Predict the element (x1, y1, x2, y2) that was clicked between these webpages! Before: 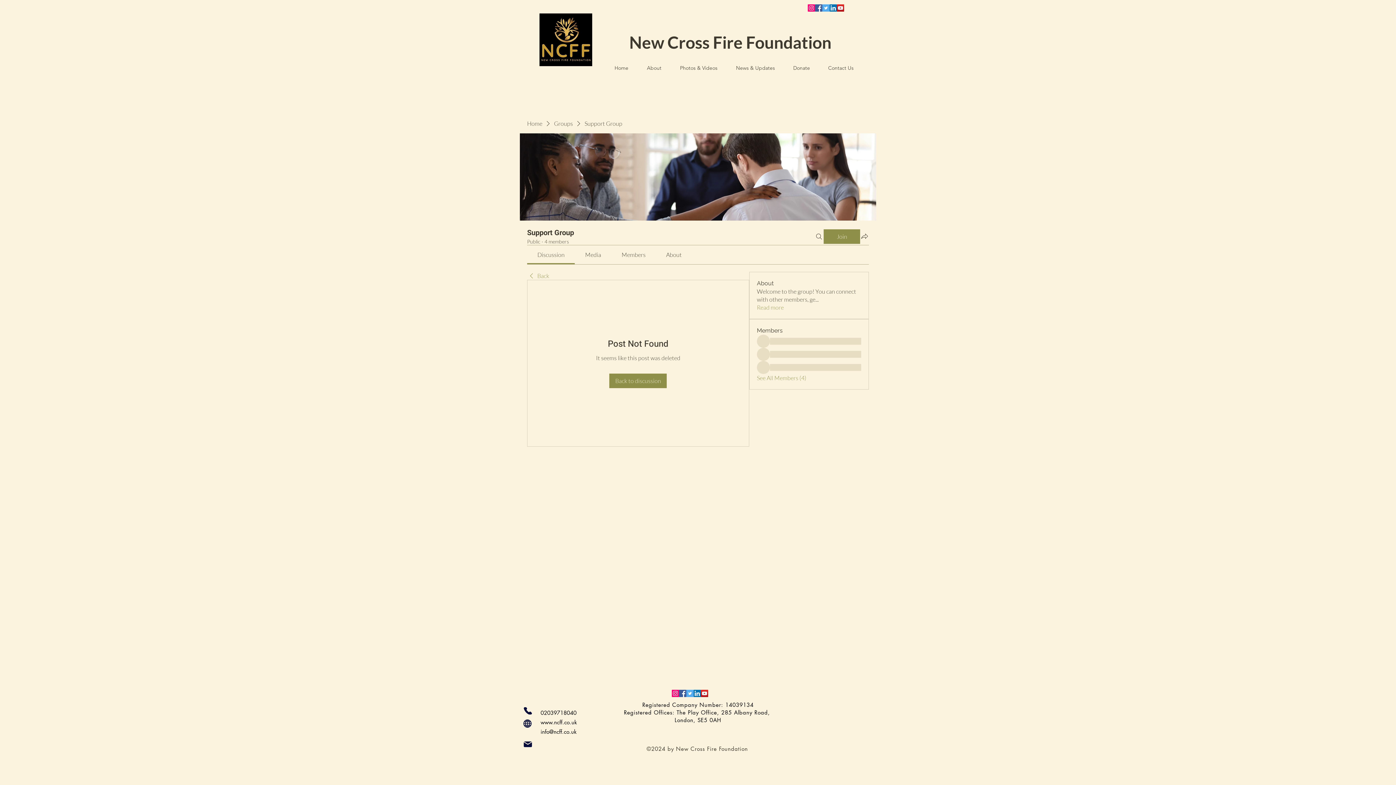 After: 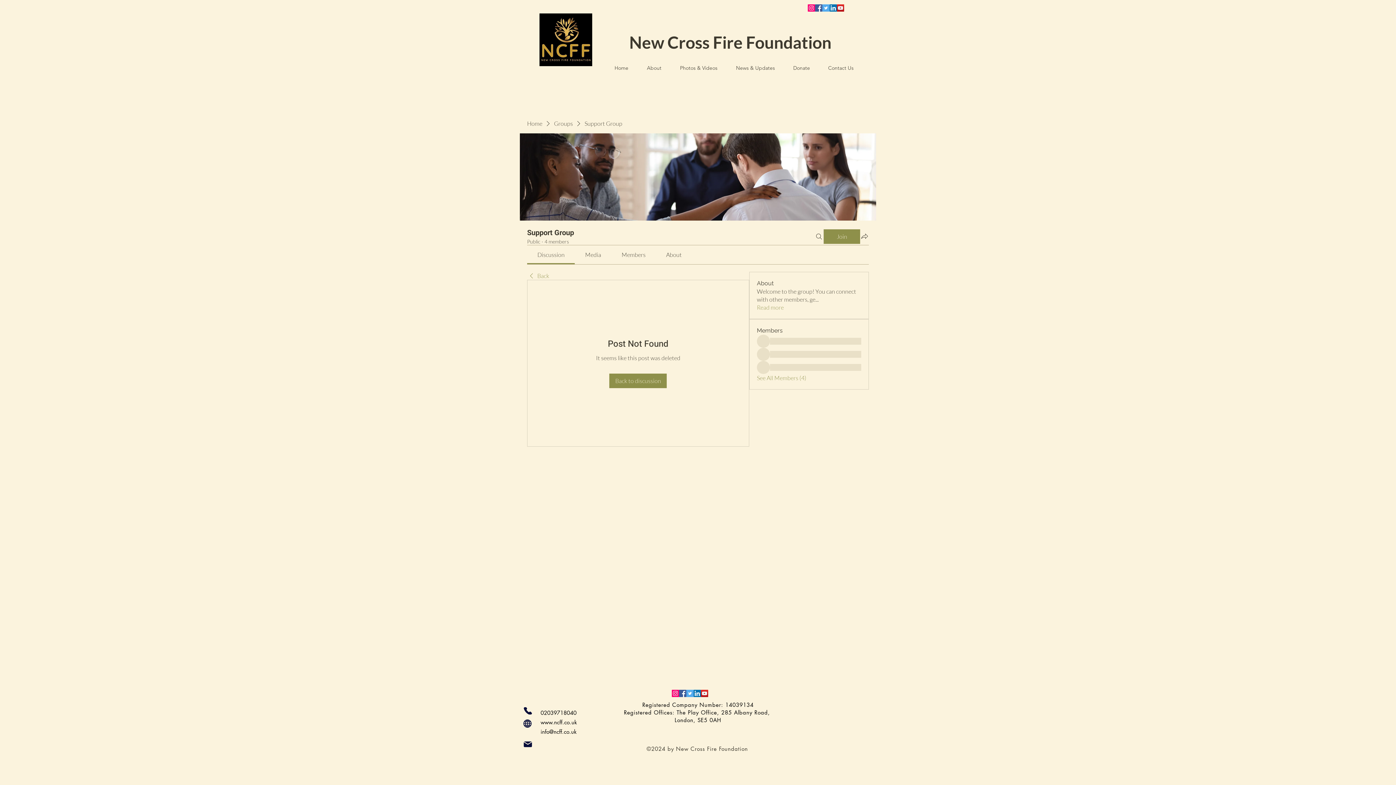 Action: bbox: (666, 251, 681, 258) label: About